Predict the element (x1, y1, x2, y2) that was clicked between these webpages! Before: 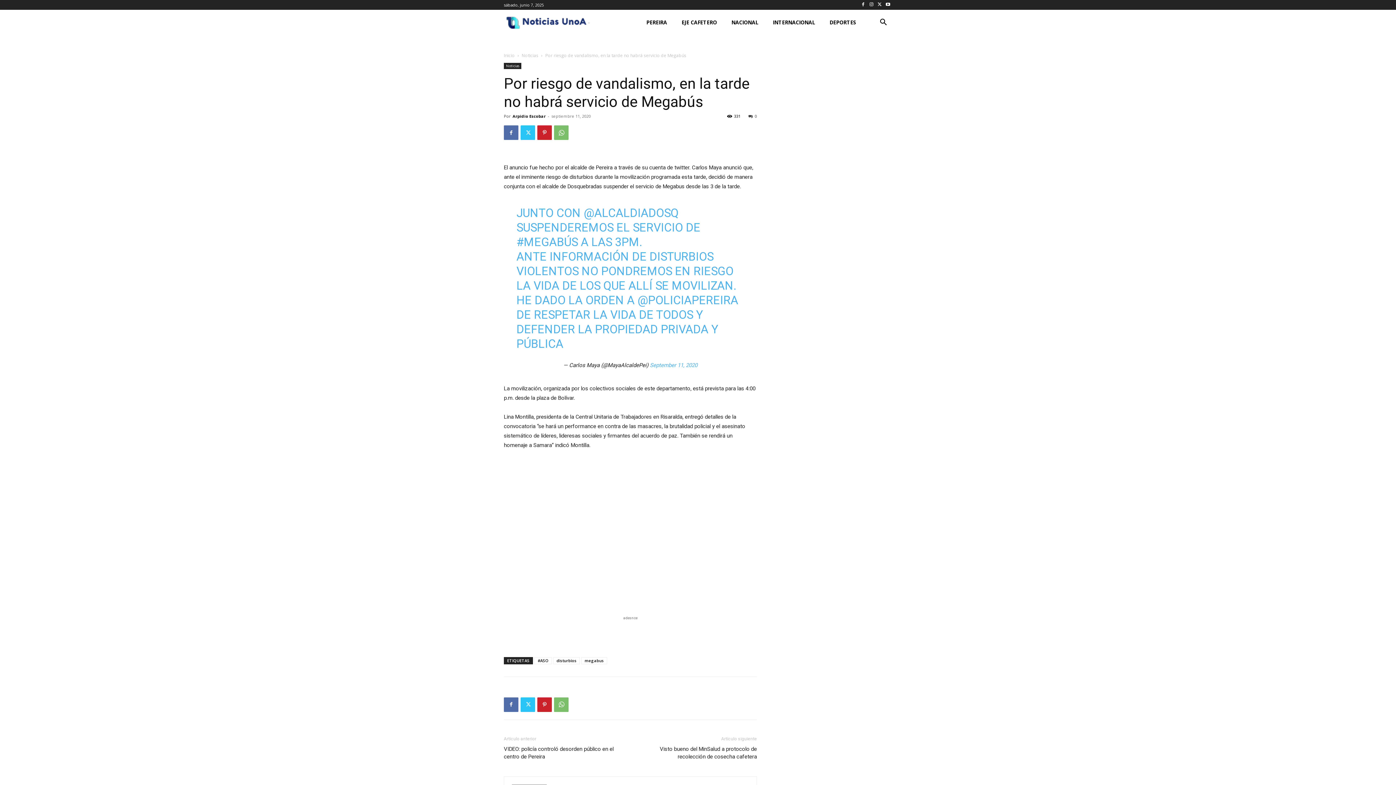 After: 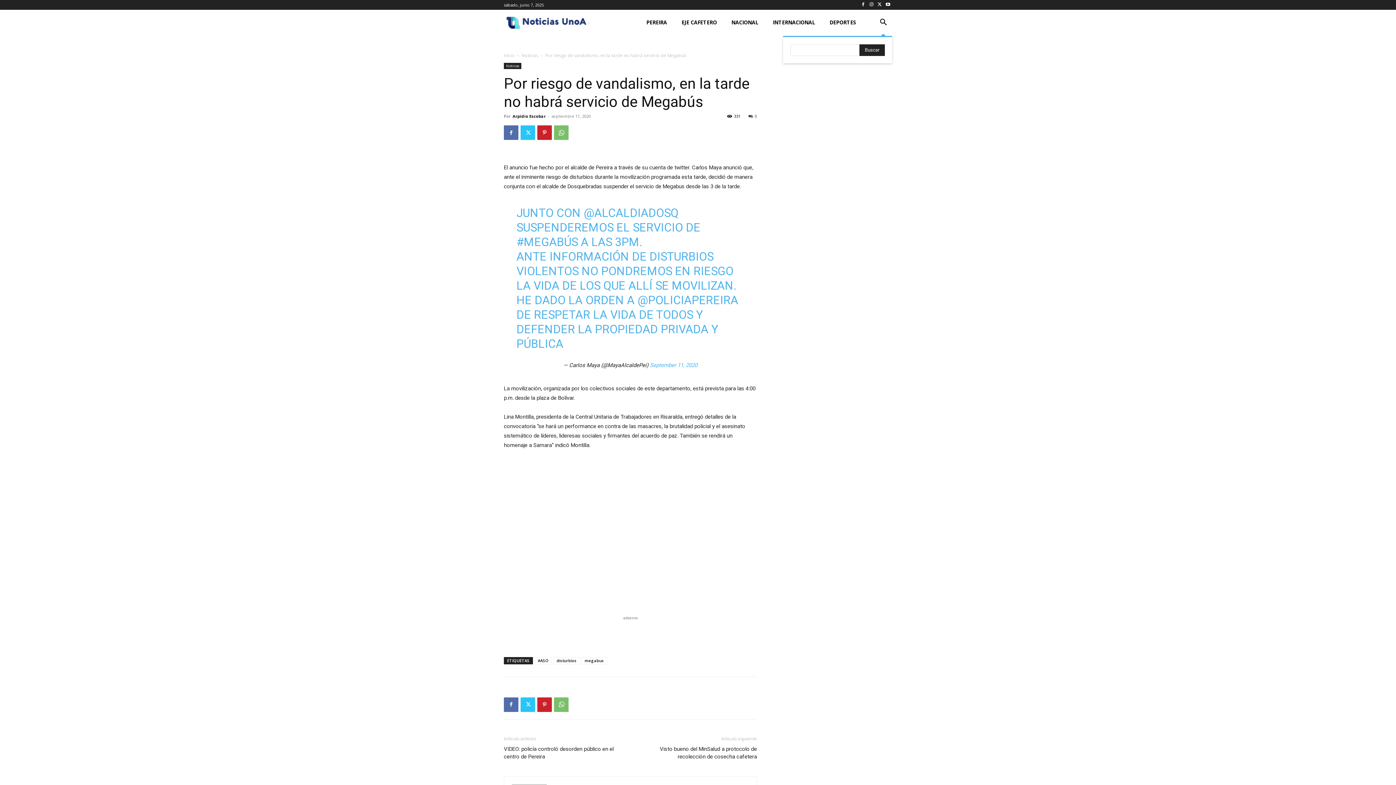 Action: label: Search bbox: (874, 13, 892, 31)